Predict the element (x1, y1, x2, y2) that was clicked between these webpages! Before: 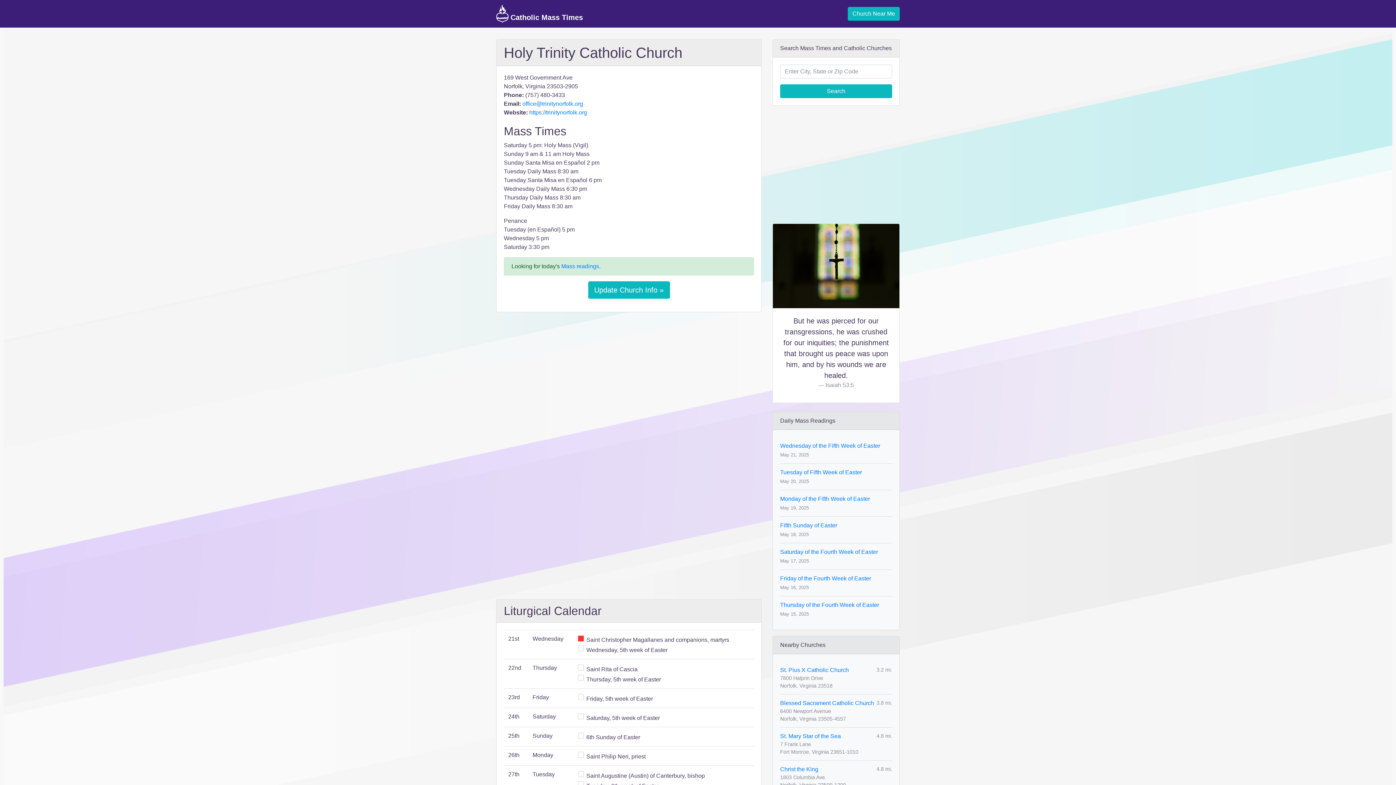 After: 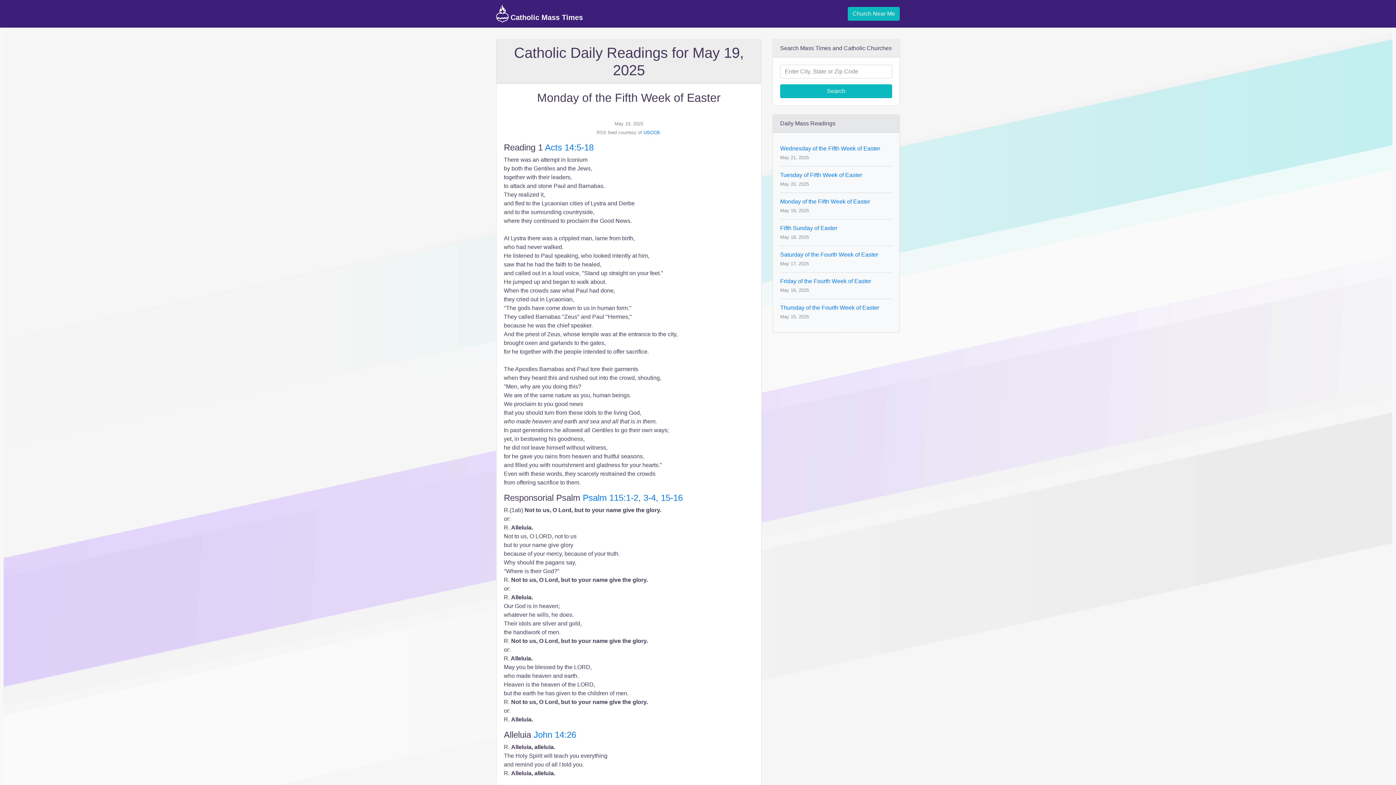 Action: bbox: (780, 495, 870, 502) label: Monday of the Fifth Week of Easter